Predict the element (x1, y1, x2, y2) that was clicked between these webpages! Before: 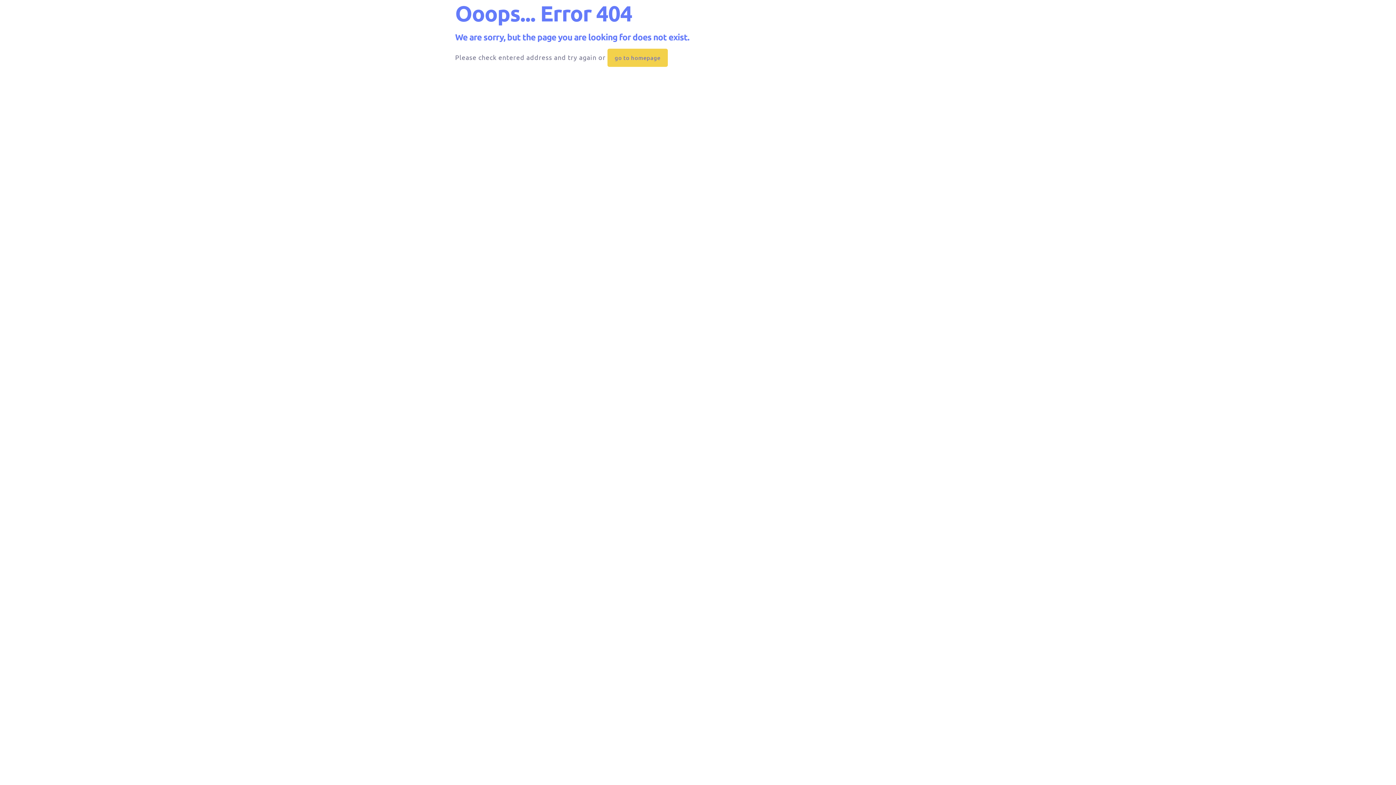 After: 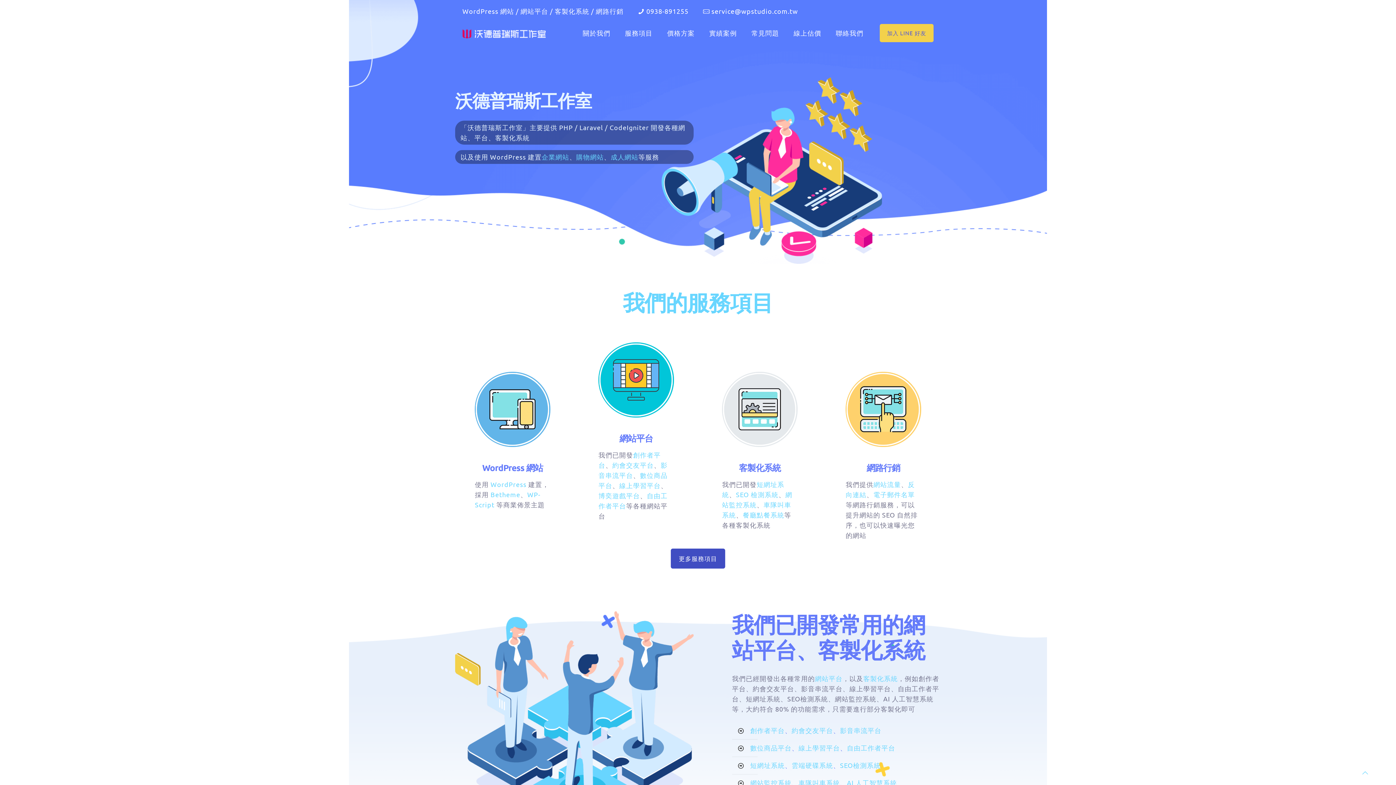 Action: label: go to homepage bbox: (607, 48, 668, 66)